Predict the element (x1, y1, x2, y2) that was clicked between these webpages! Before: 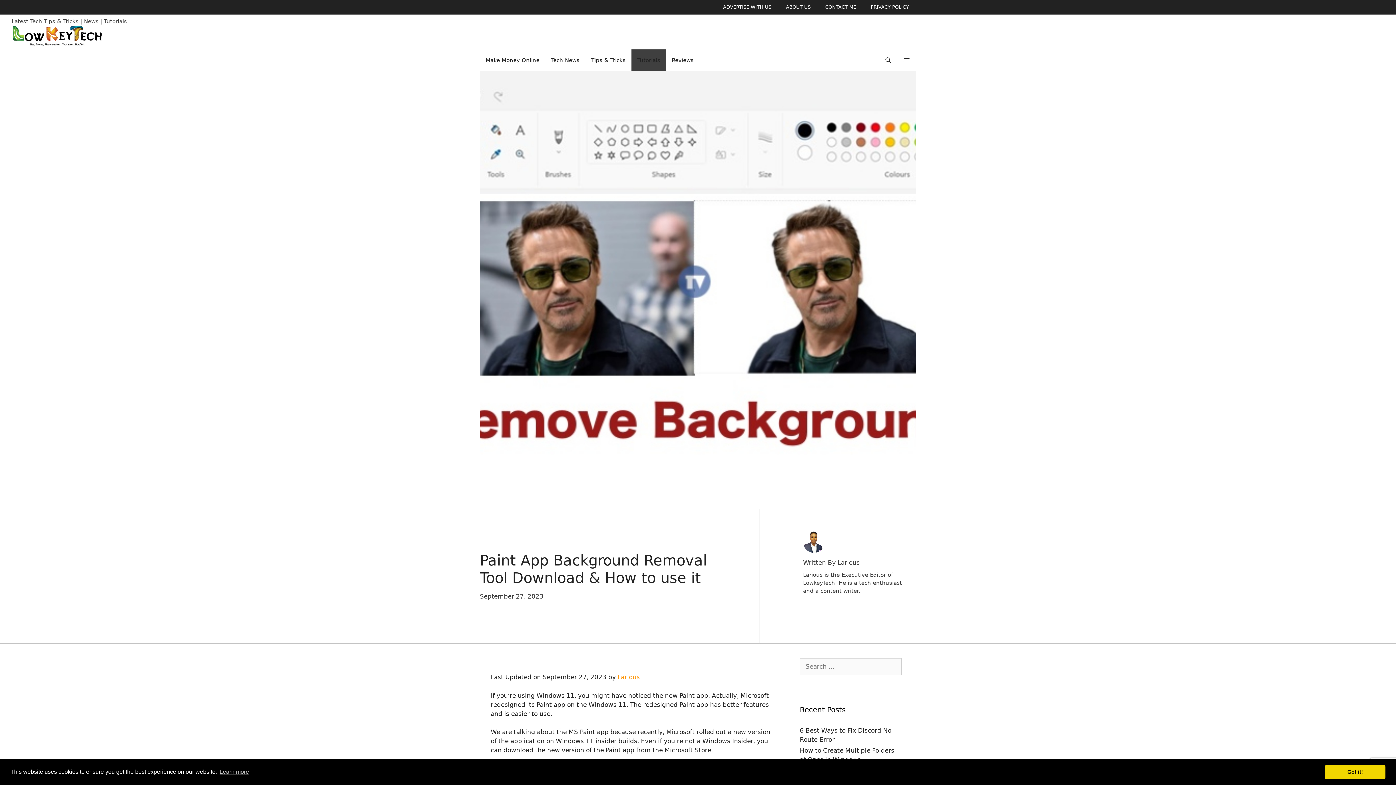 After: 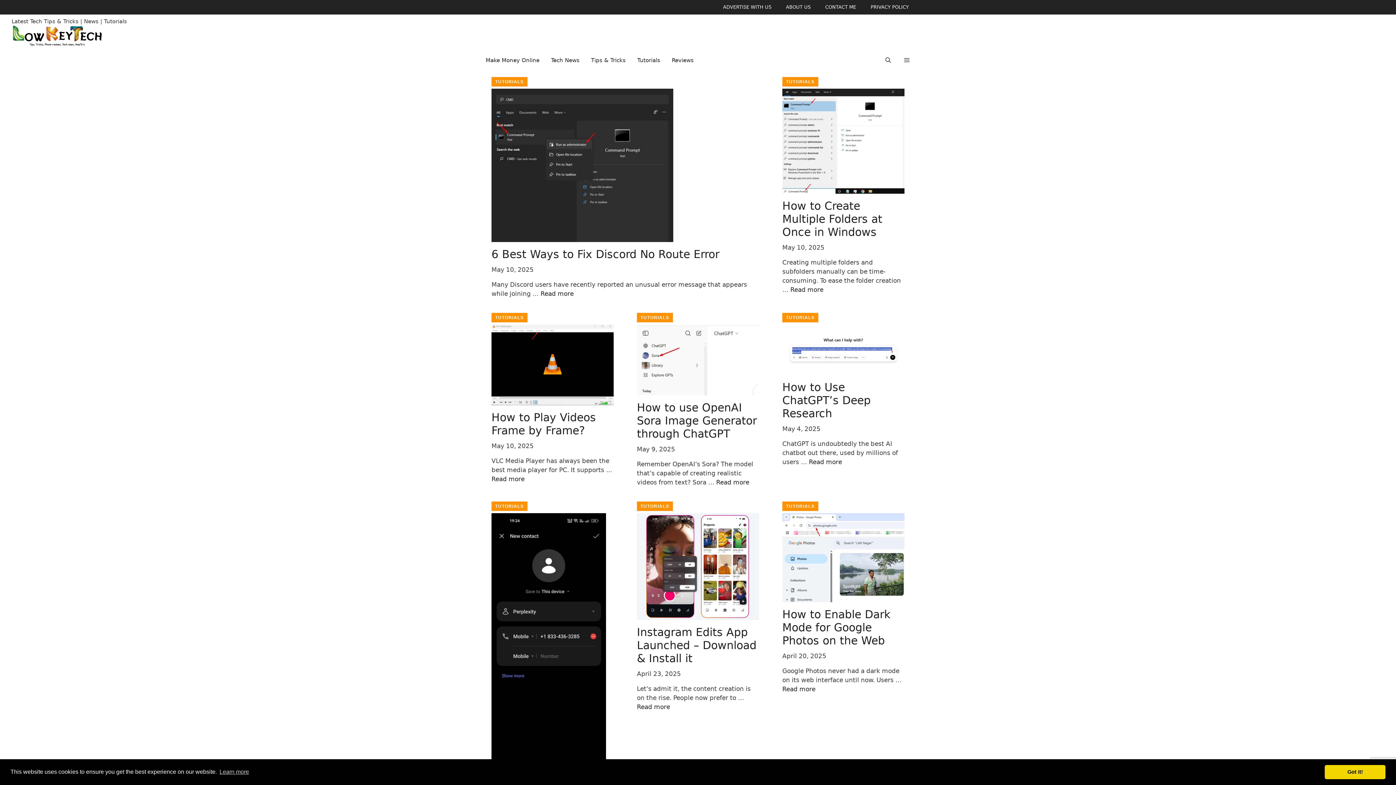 Action: bbox: (11, 31, 102, 39)